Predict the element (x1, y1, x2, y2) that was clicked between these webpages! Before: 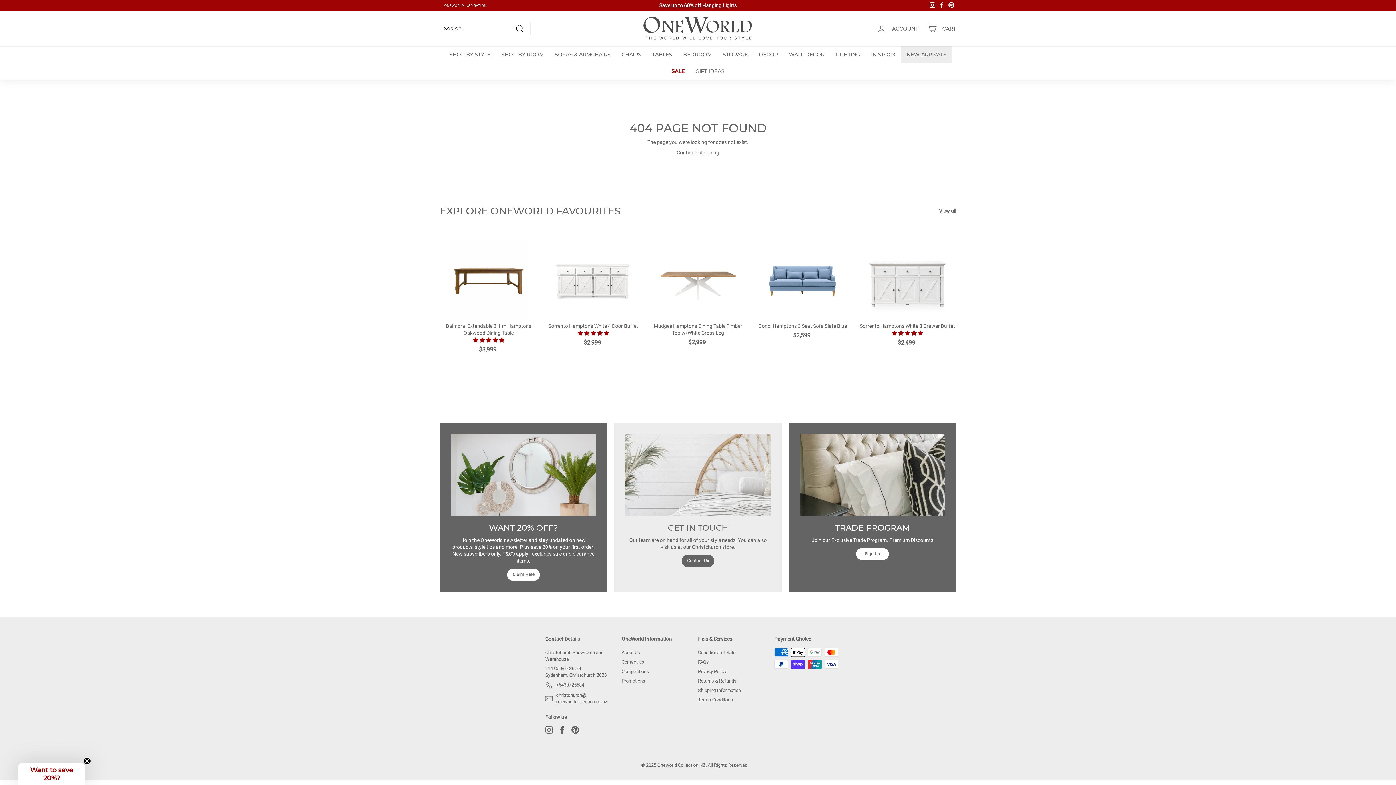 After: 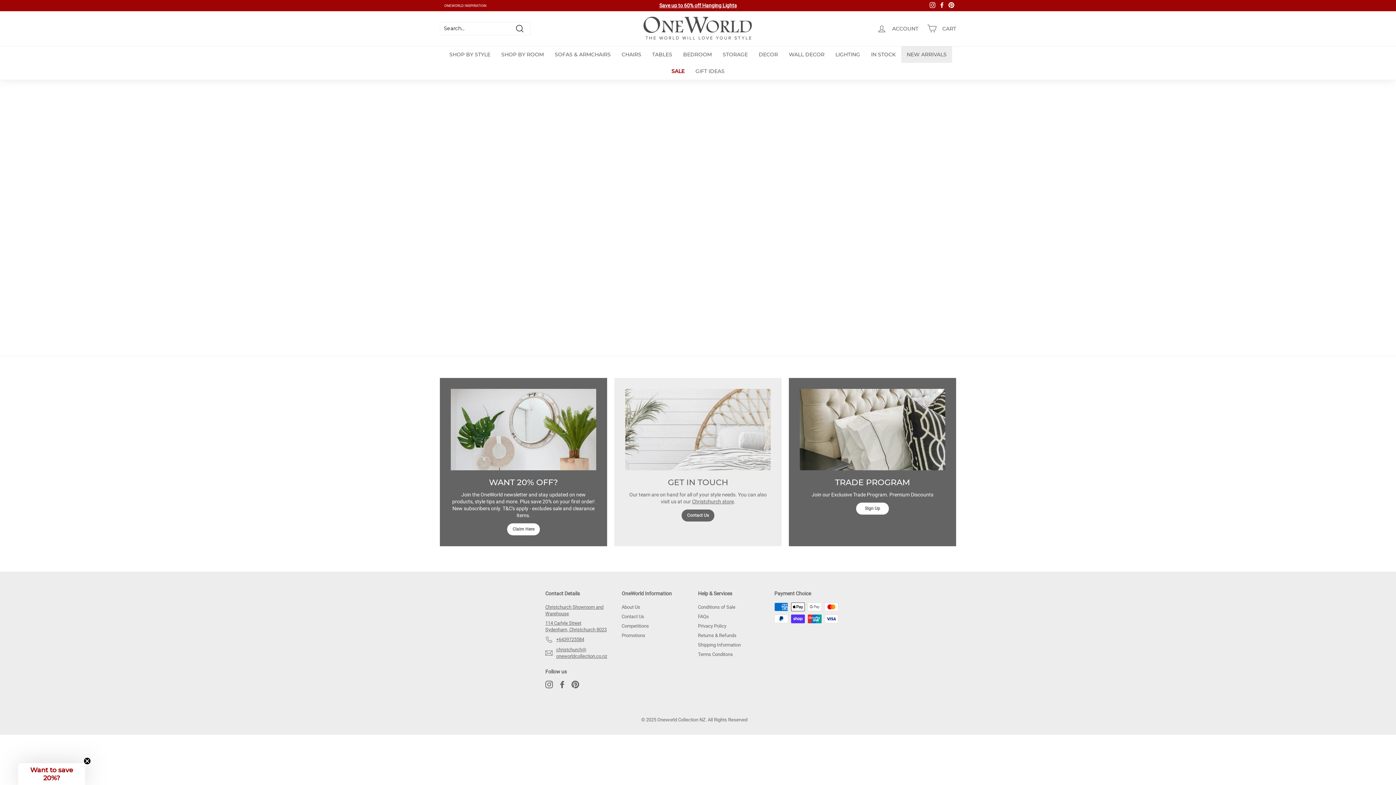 Action: label: Competitions bbox: (621, 667, 649, 676)